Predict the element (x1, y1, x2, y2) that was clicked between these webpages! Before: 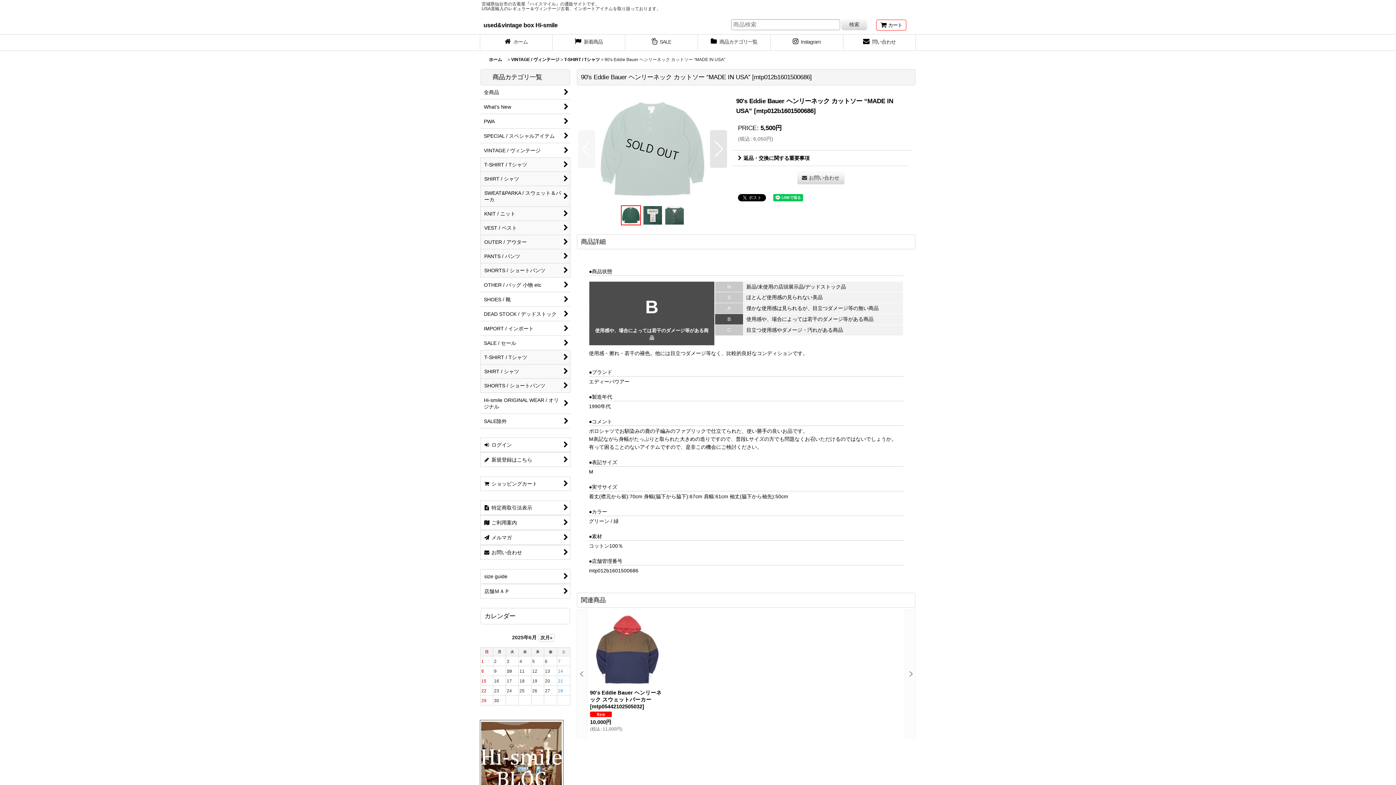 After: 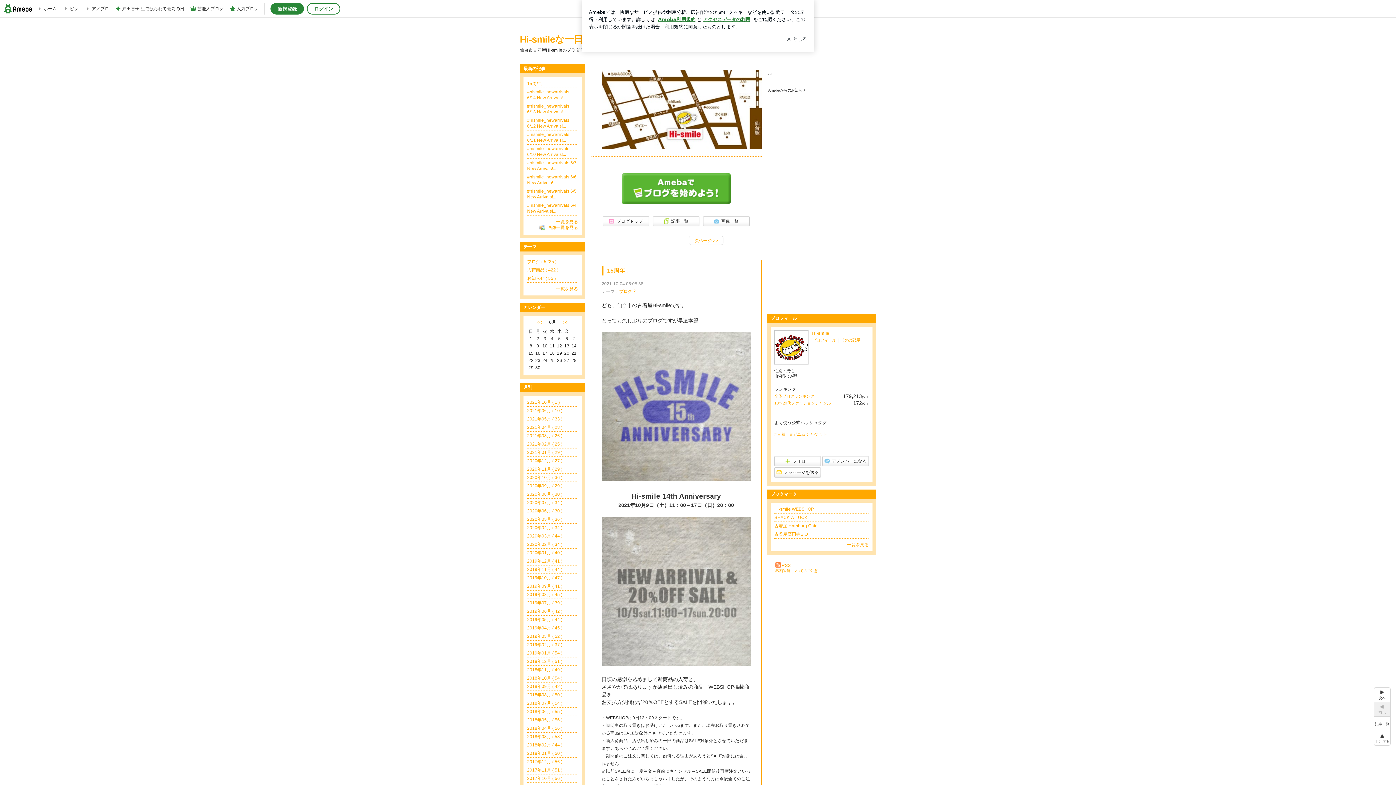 Action: bbox: (480, 779, 563, 785)